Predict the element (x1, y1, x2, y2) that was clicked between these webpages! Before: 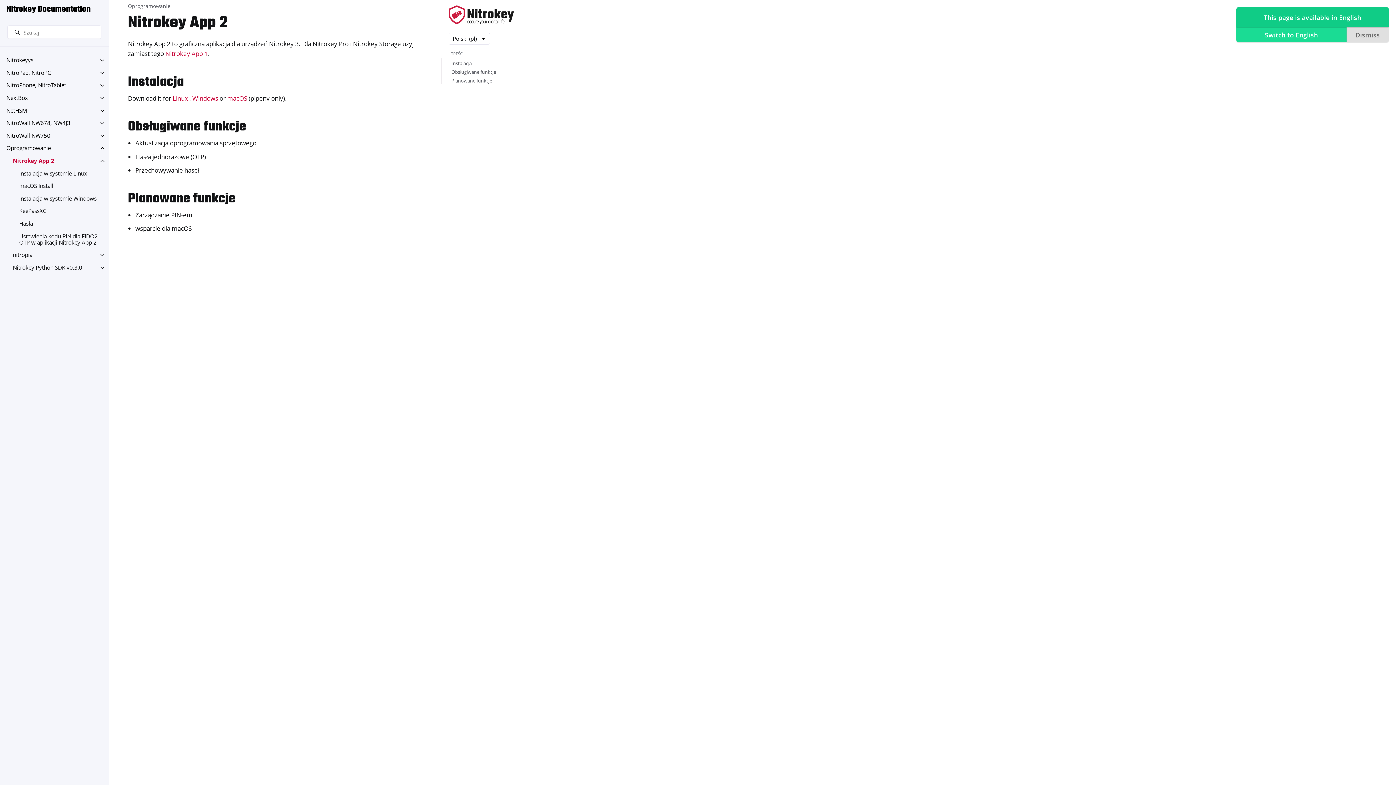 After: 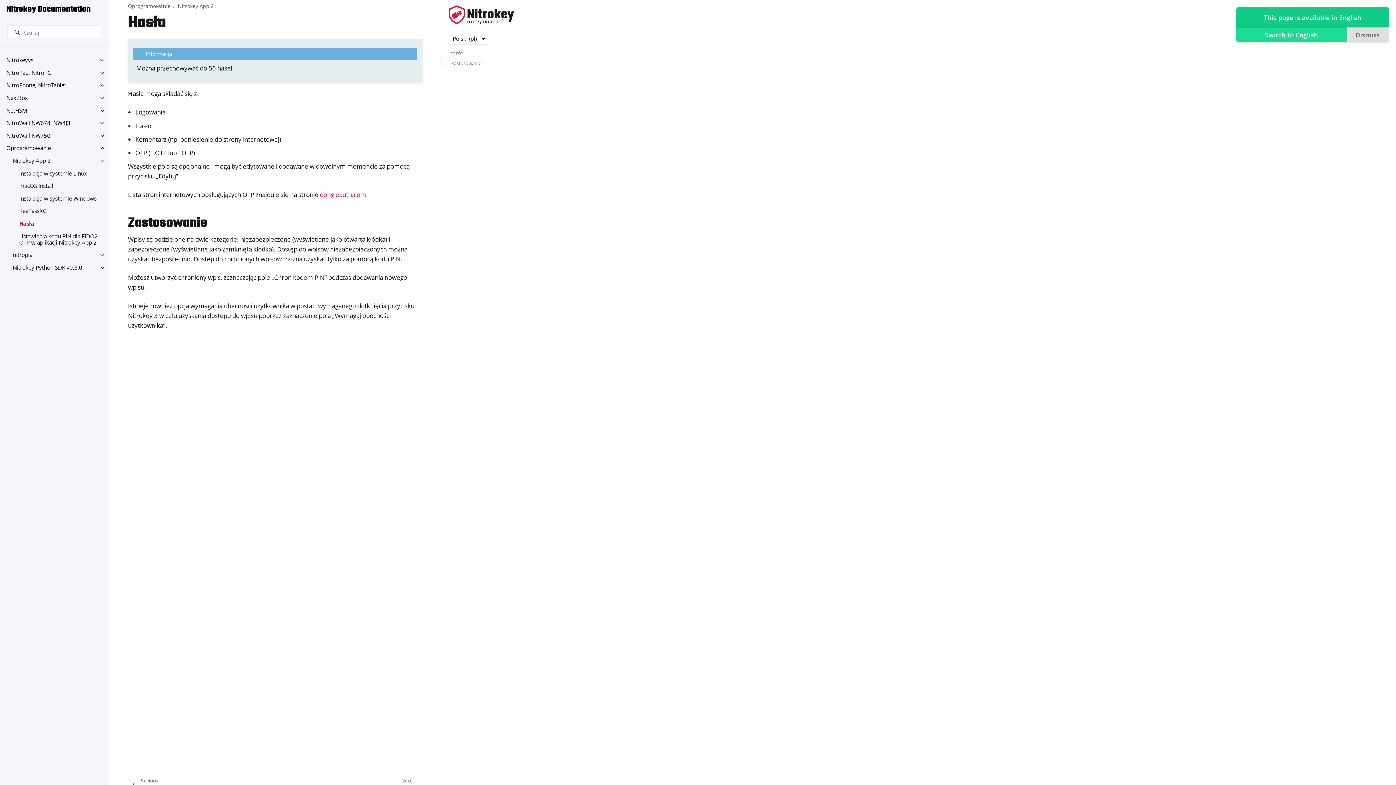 Action: label: Hasła bbox: (12, 217, 108, 230)